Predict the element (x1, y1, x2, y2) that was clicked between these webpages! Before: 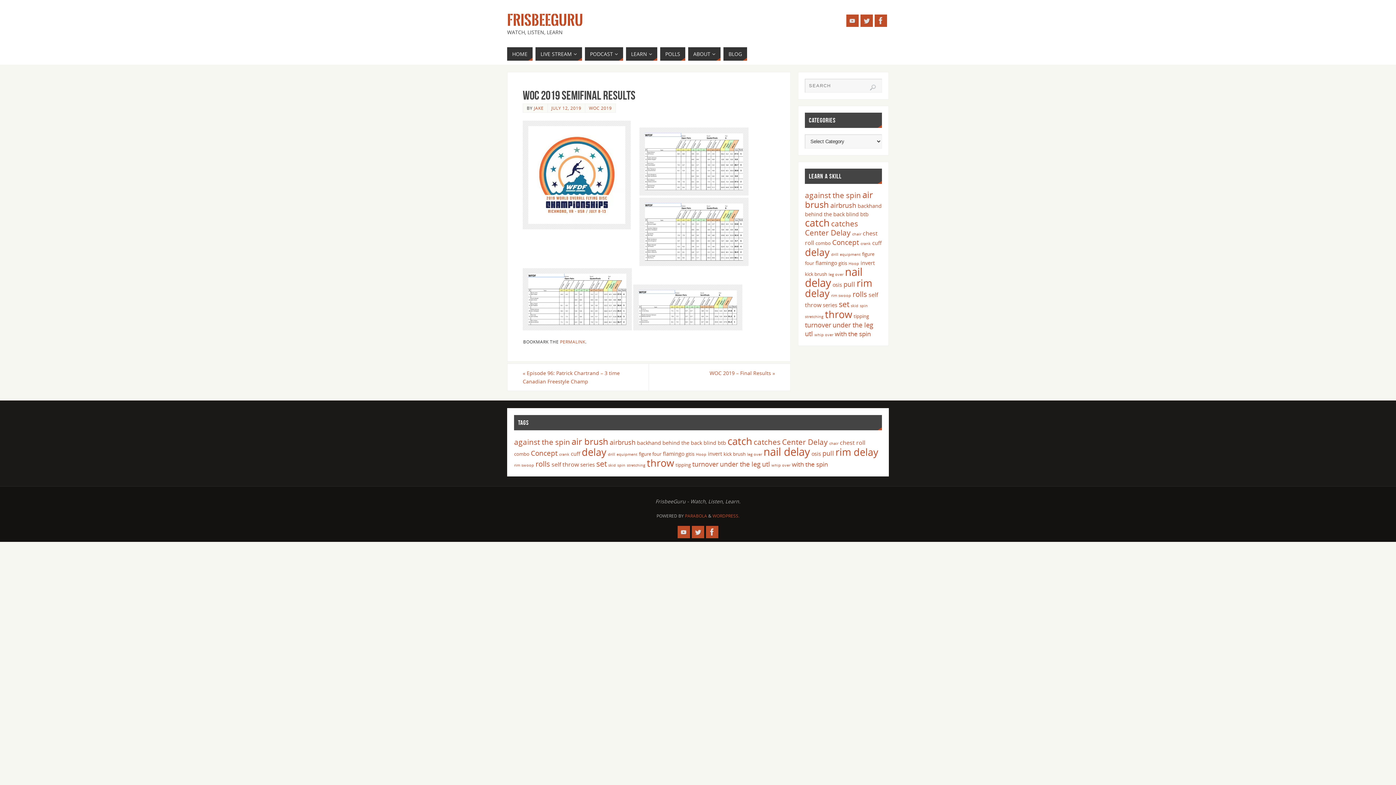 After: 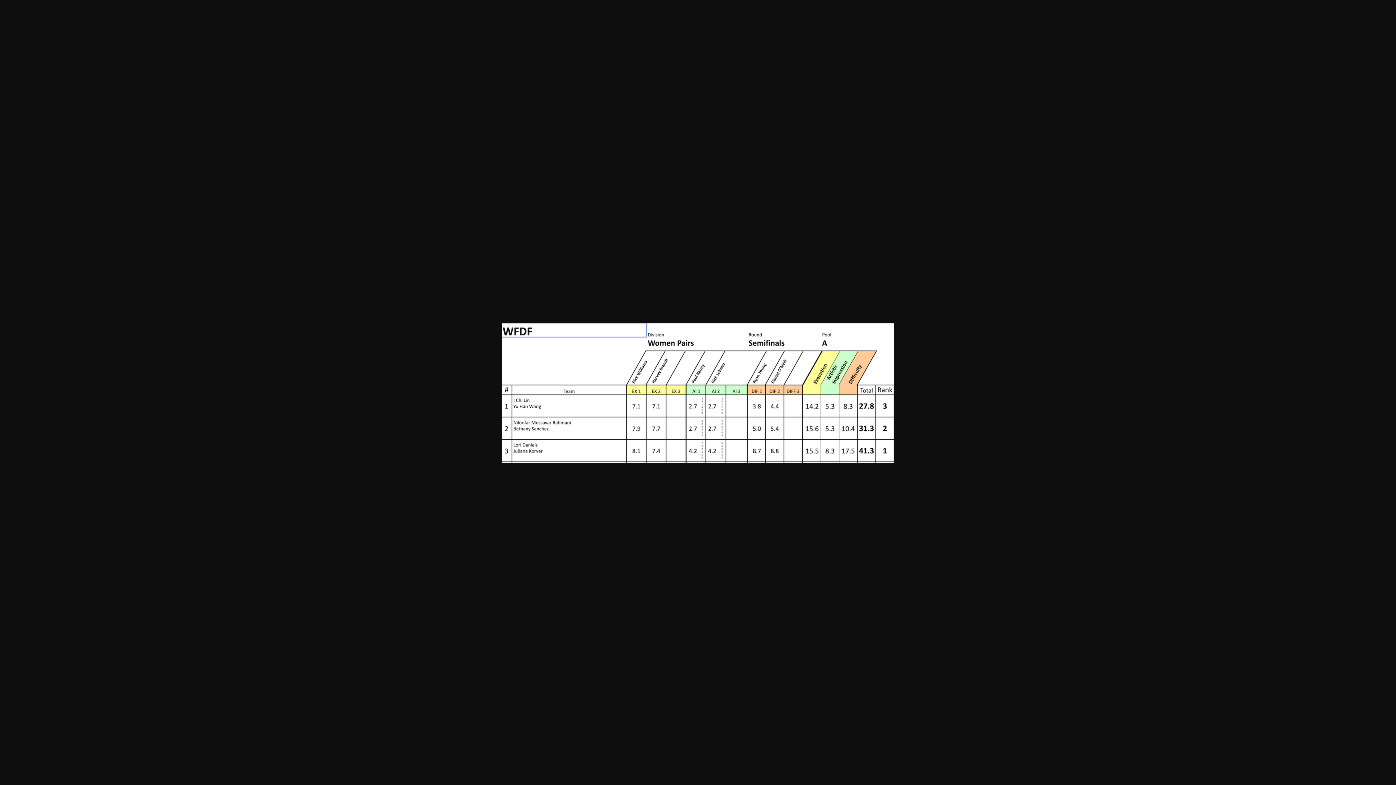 Action: bbox: (633, 325, 742, 332)